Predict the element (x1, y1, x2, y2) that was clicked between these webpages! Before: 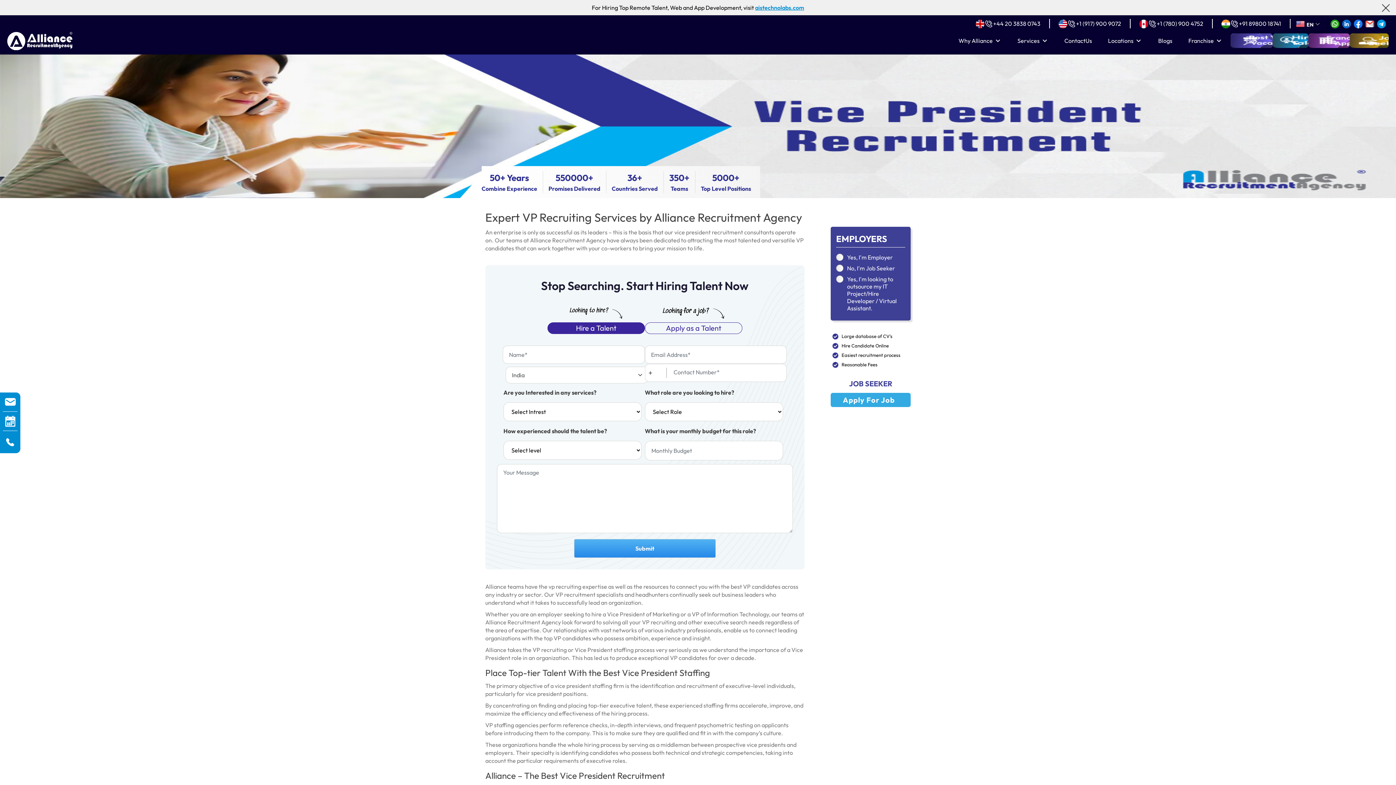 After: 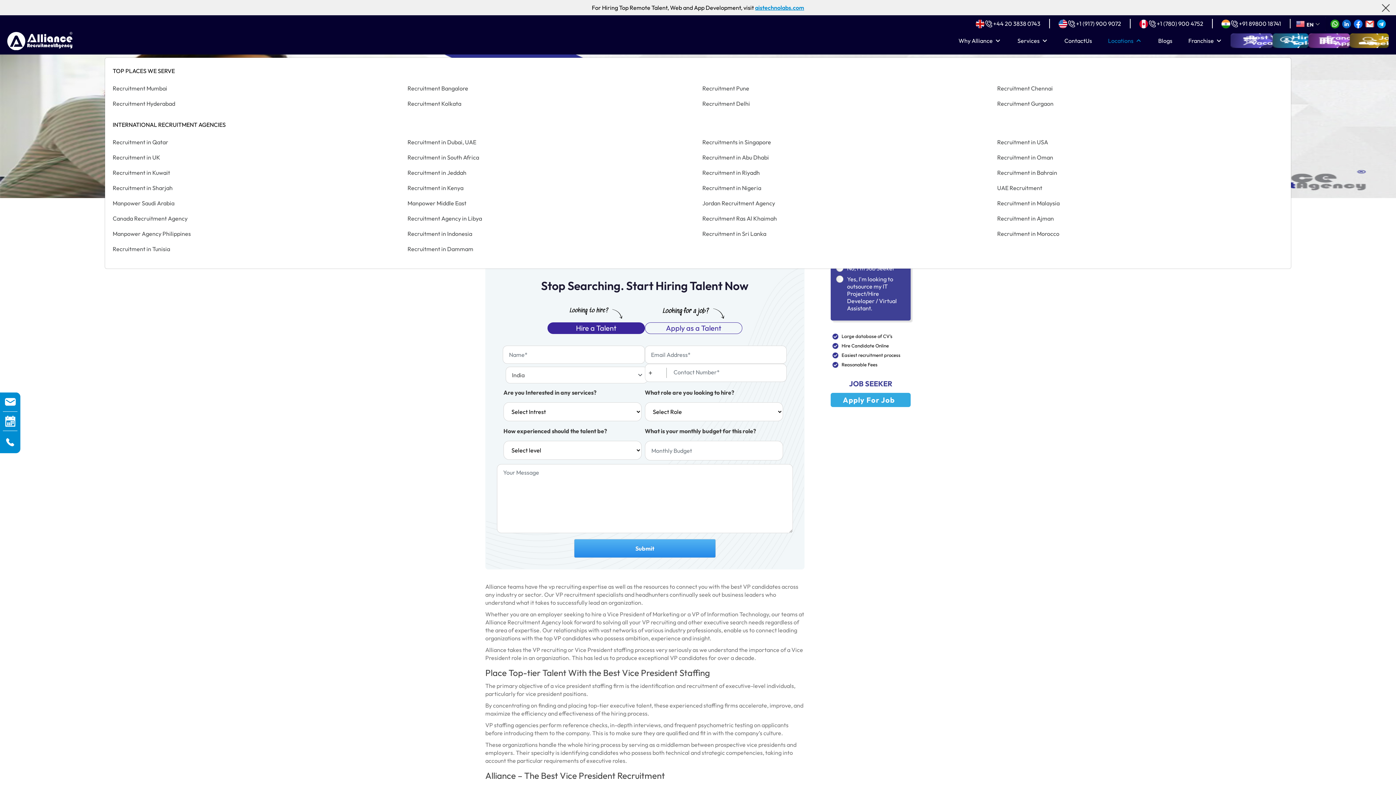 Action: bbox: (1105, 33, 1145, 47) label: Locations